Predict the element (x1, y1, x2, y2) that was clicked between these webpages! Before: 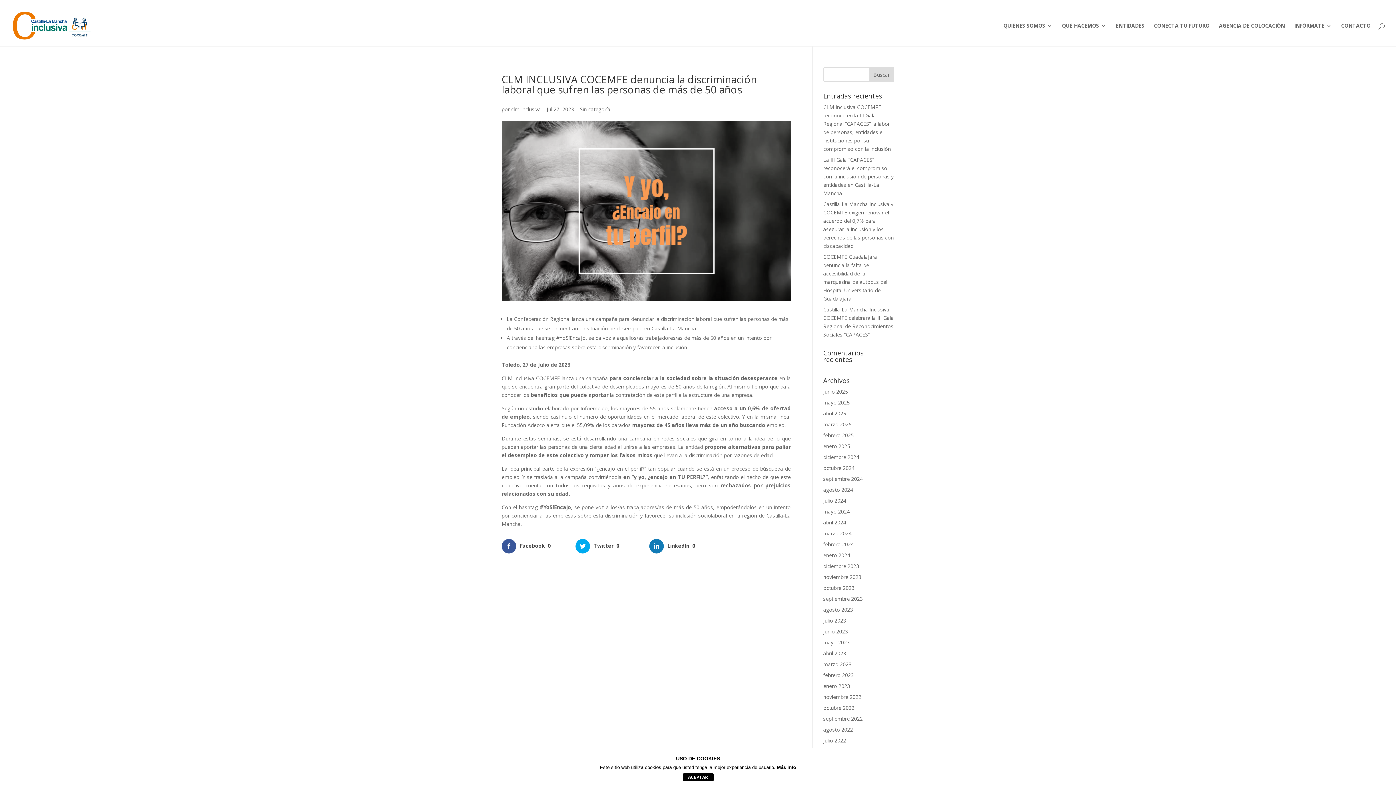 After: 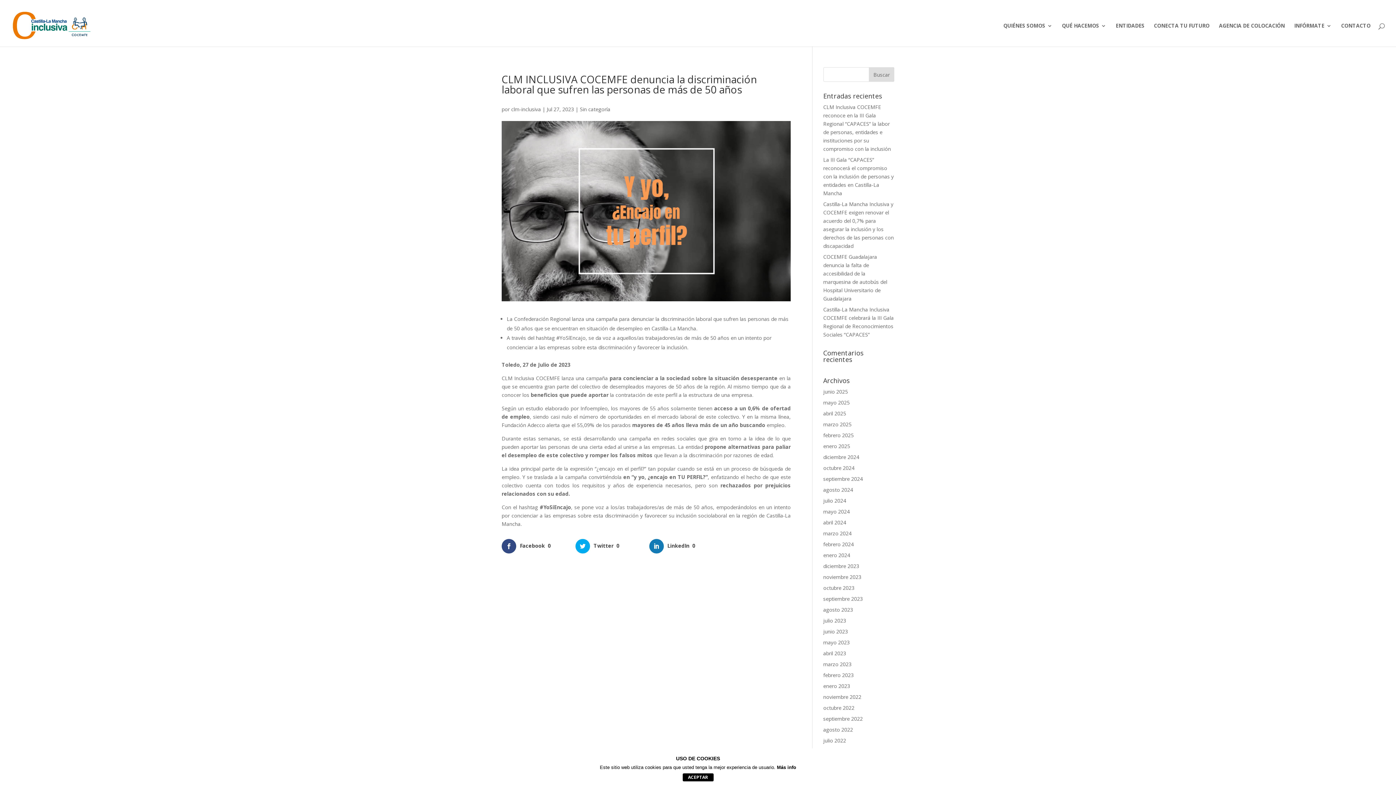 Action: bbox: (501, 539, 569, 553) label: Facebook